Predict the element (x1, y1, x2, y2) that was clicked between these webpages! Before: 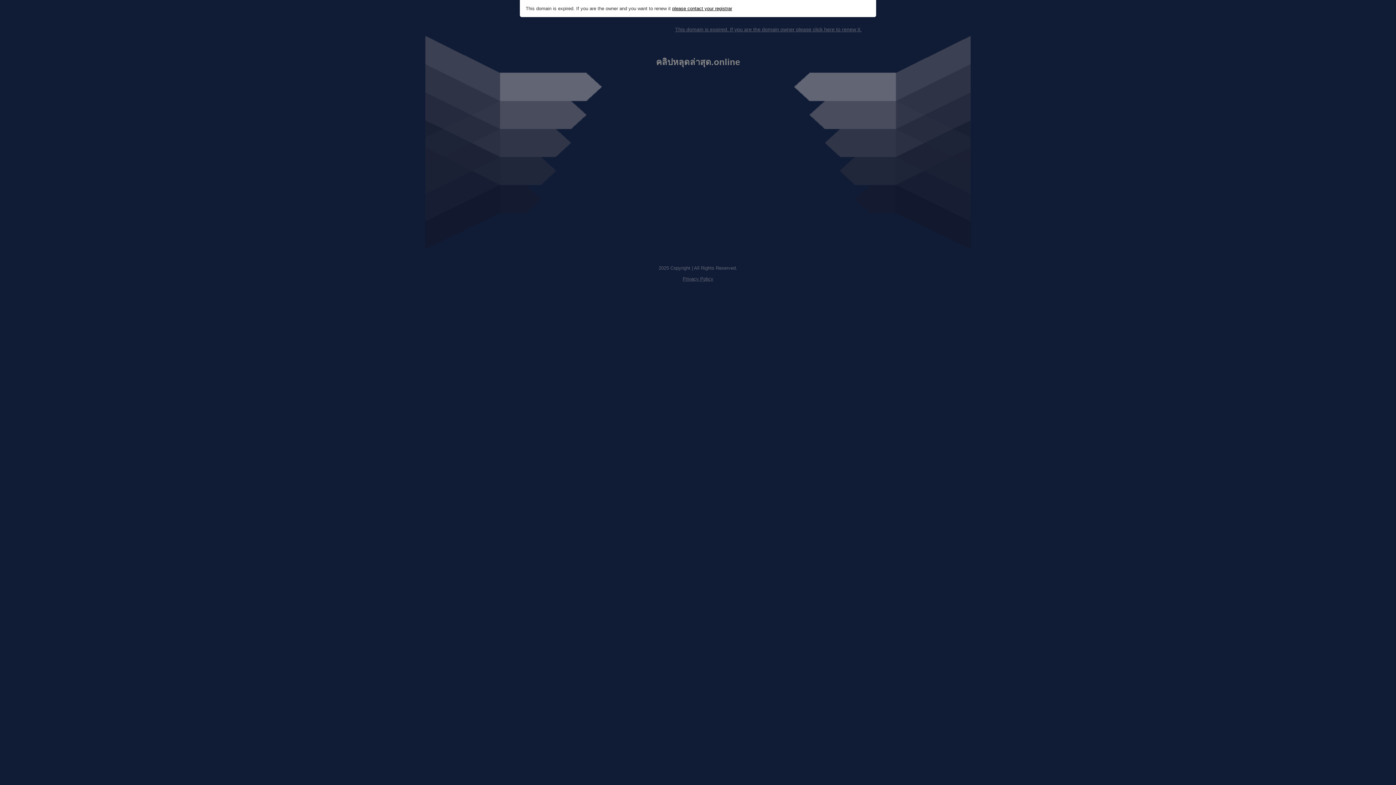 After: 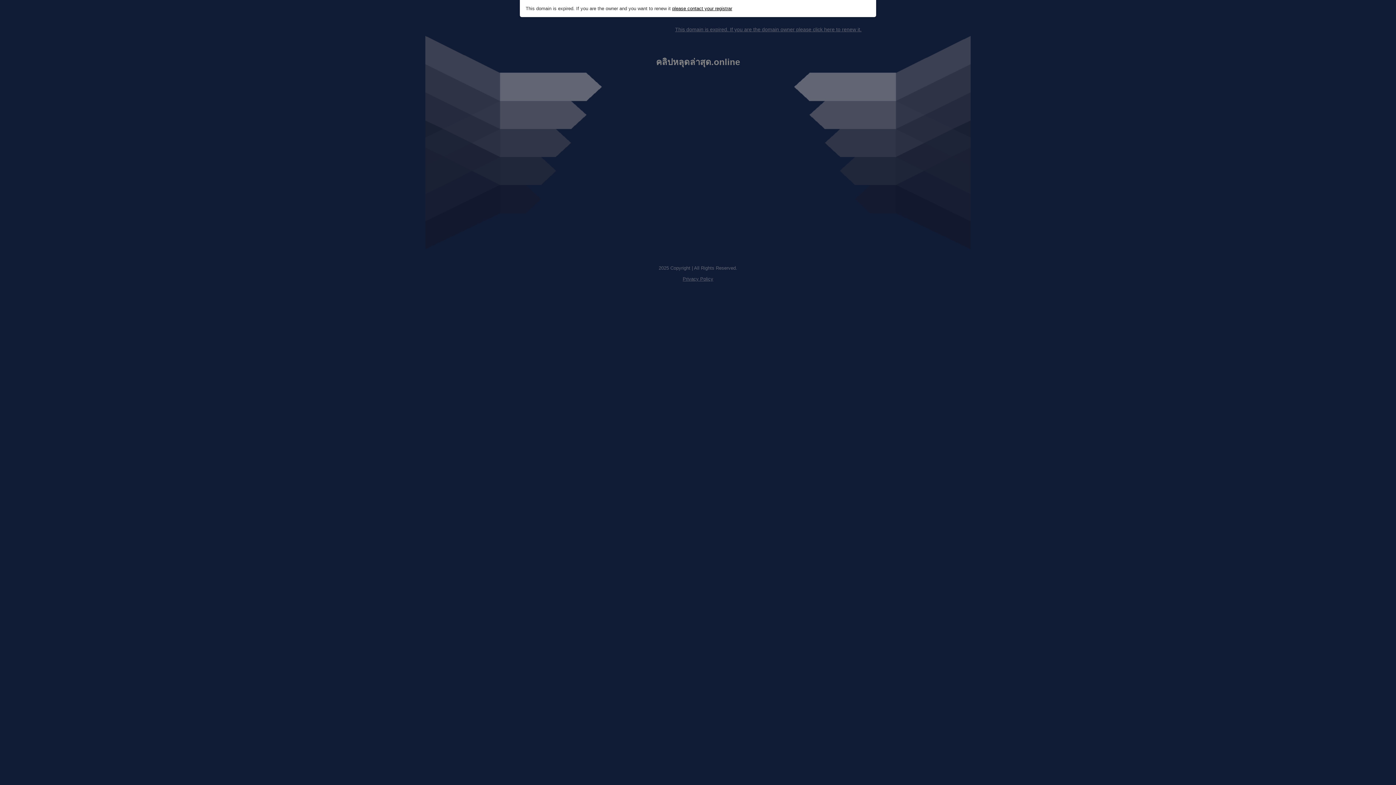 Action: label: please contact your registrar bbox: (672, 5, 732, 11)